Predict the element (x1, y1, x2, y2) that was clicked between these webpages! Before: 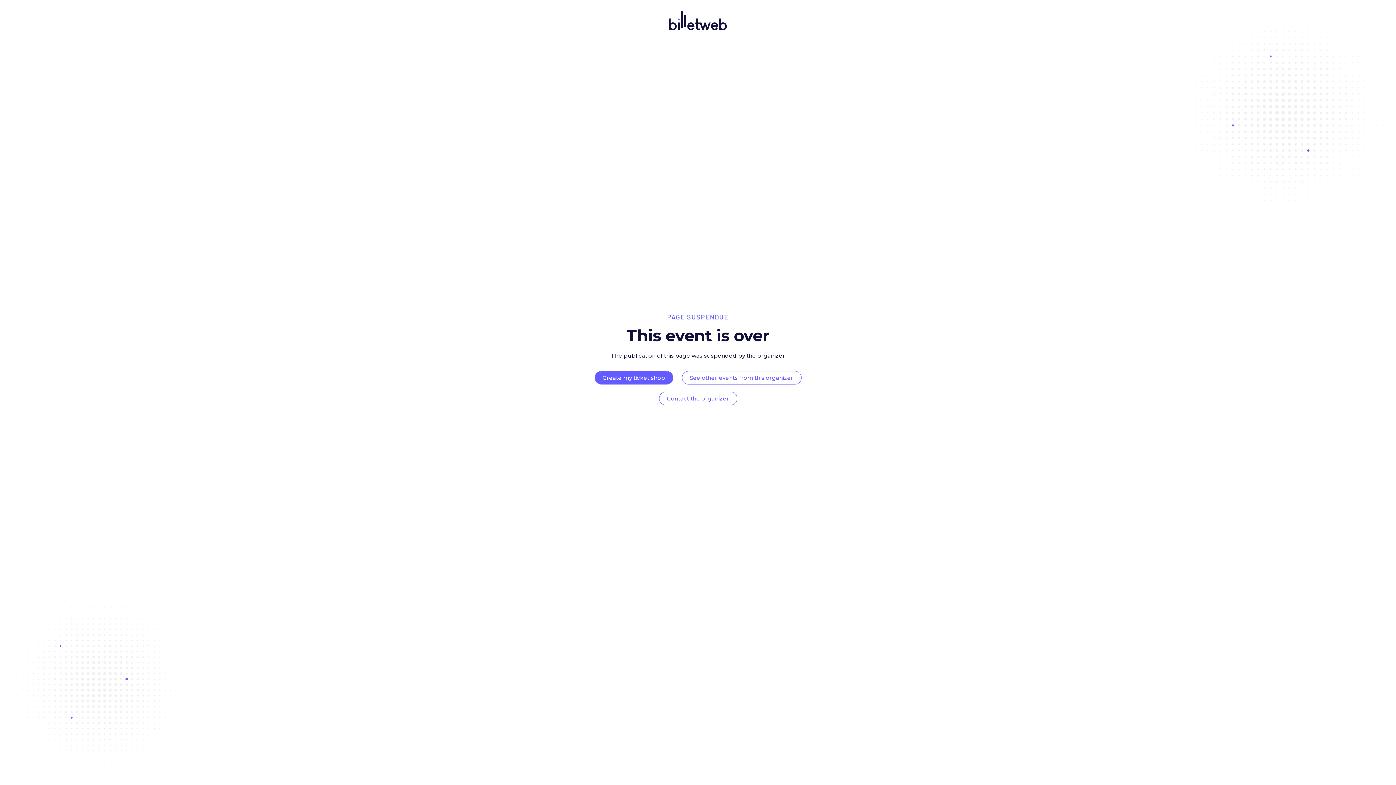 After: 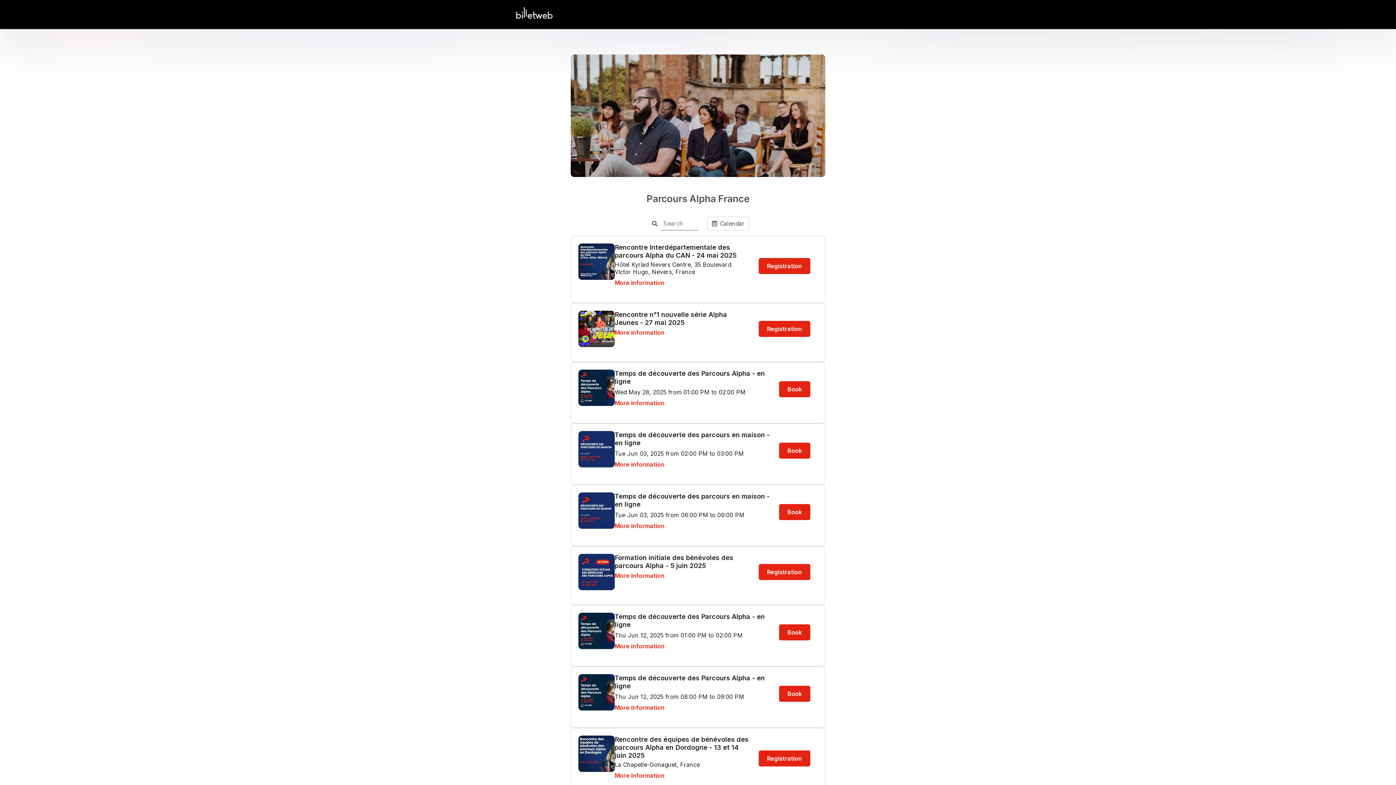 Action: bbox: (690, 374, 793, 381) label: See other events from this organizer